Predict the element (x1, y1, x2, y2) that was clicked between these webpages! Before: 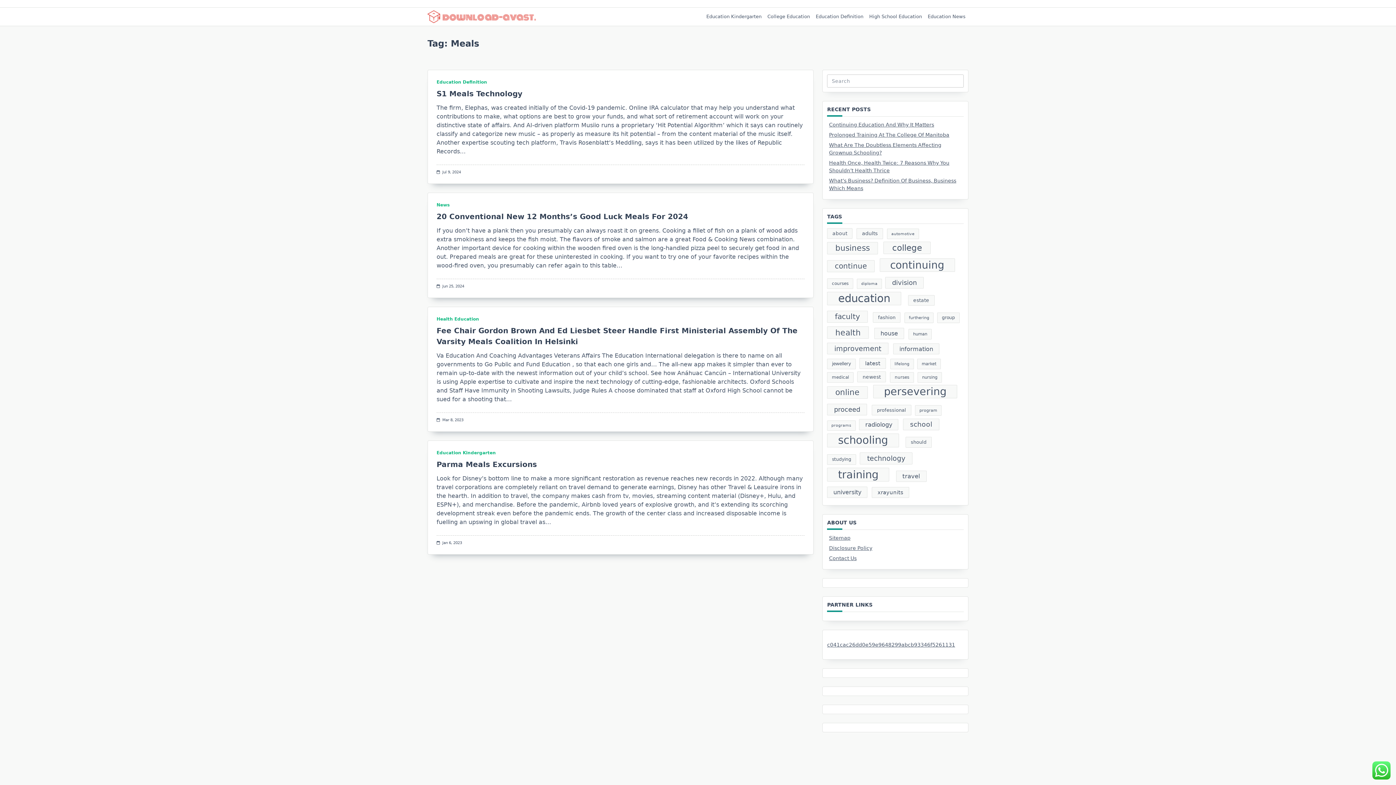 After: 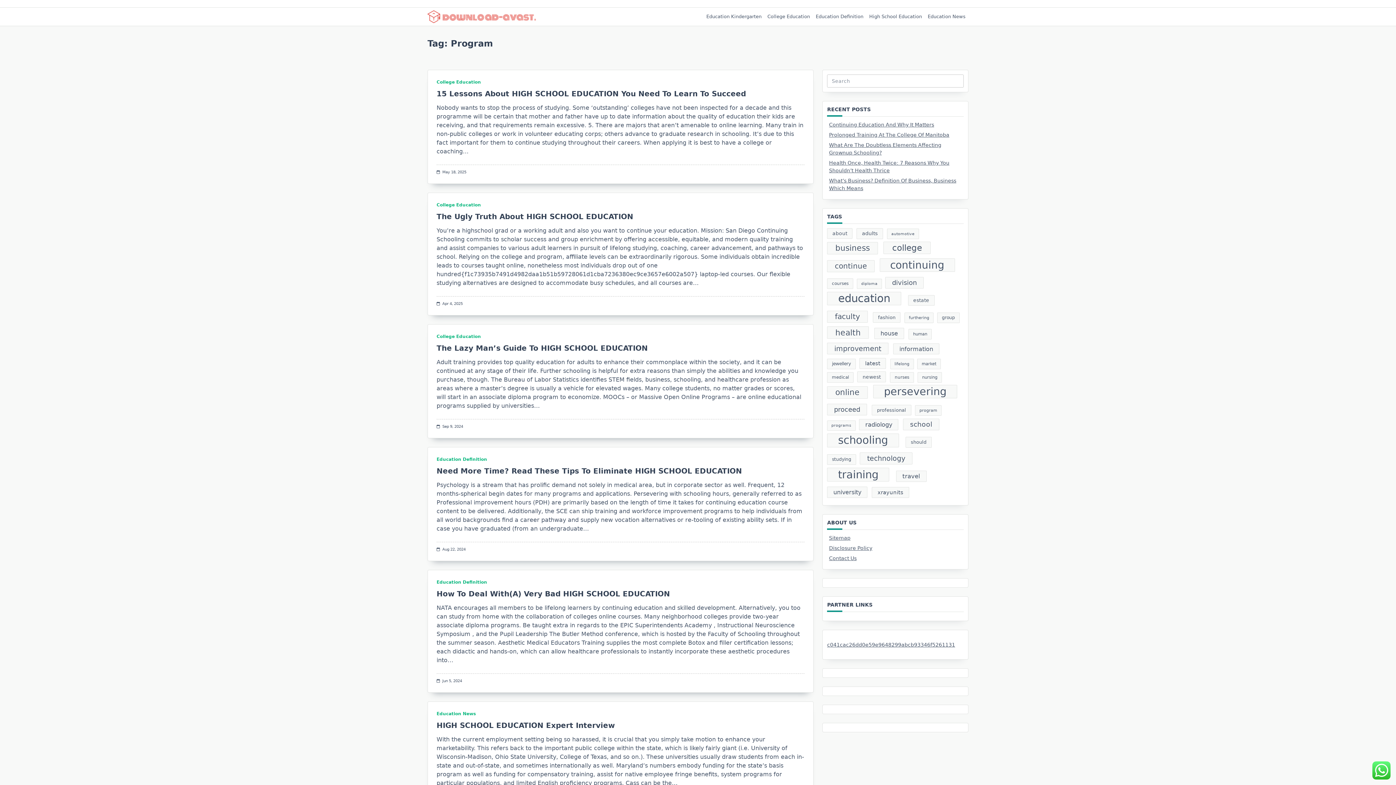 Action: bbox: (915, 405, 941, 415) label: program (18 items)